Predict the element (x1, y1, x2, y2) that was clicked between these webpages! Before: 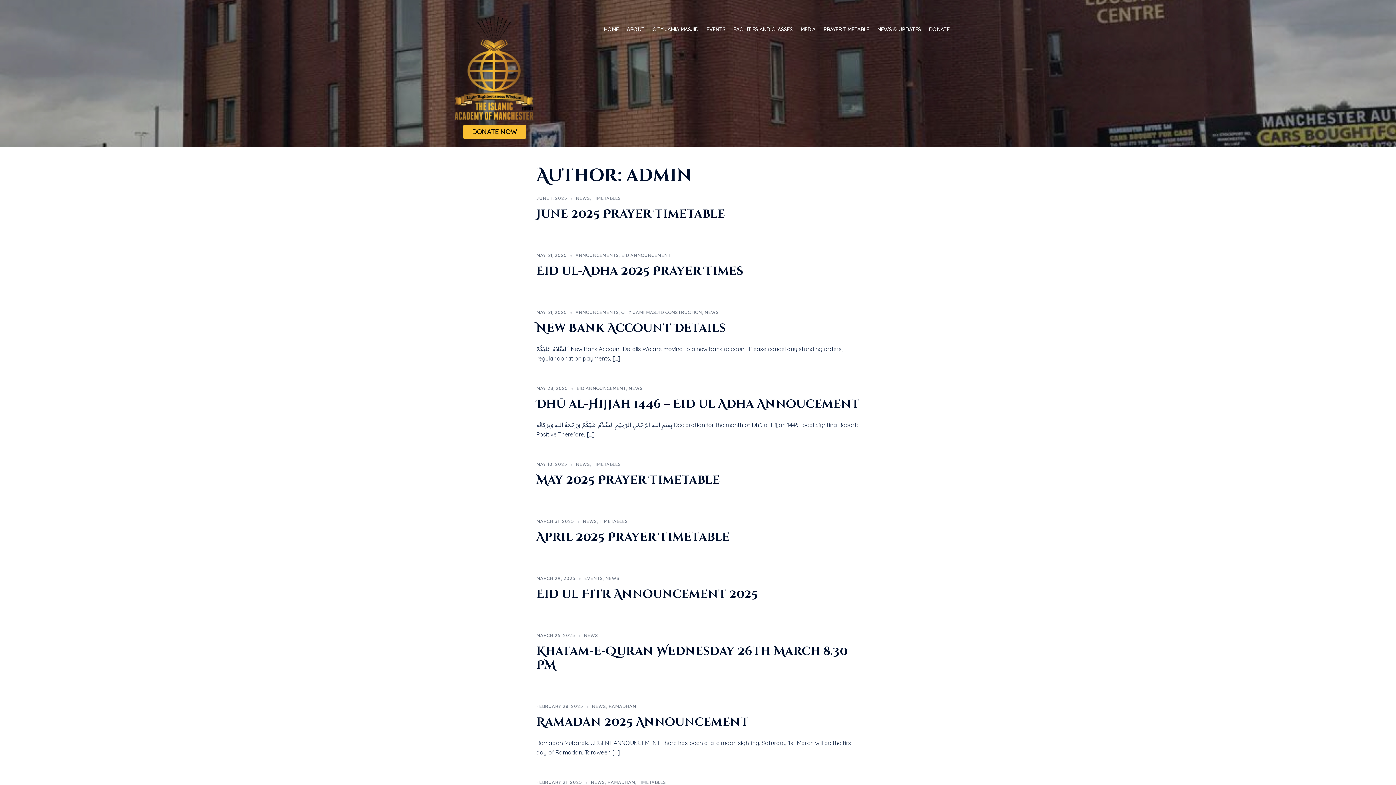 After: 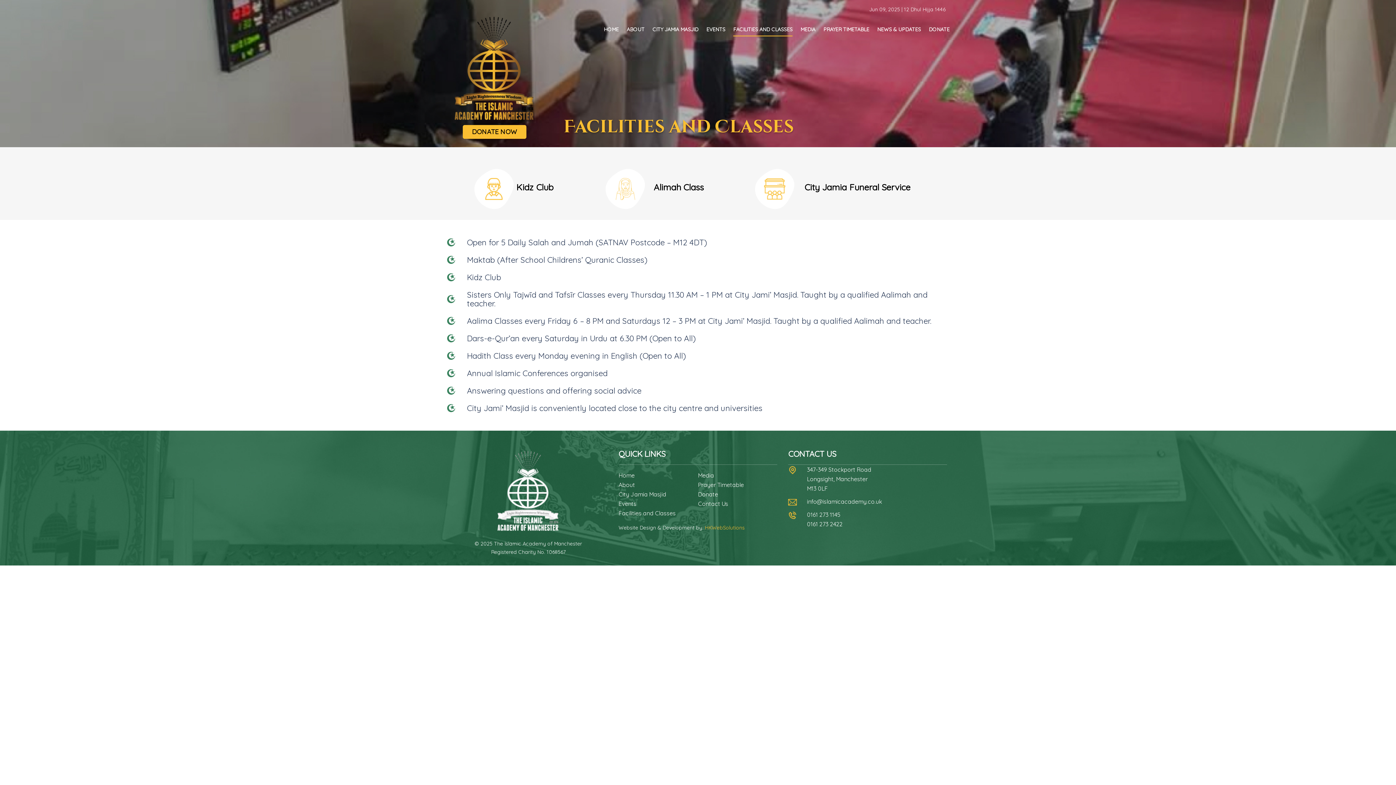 Action: bbox: (733, 26, 792, 32) label: FACILITIES AND CLASSES